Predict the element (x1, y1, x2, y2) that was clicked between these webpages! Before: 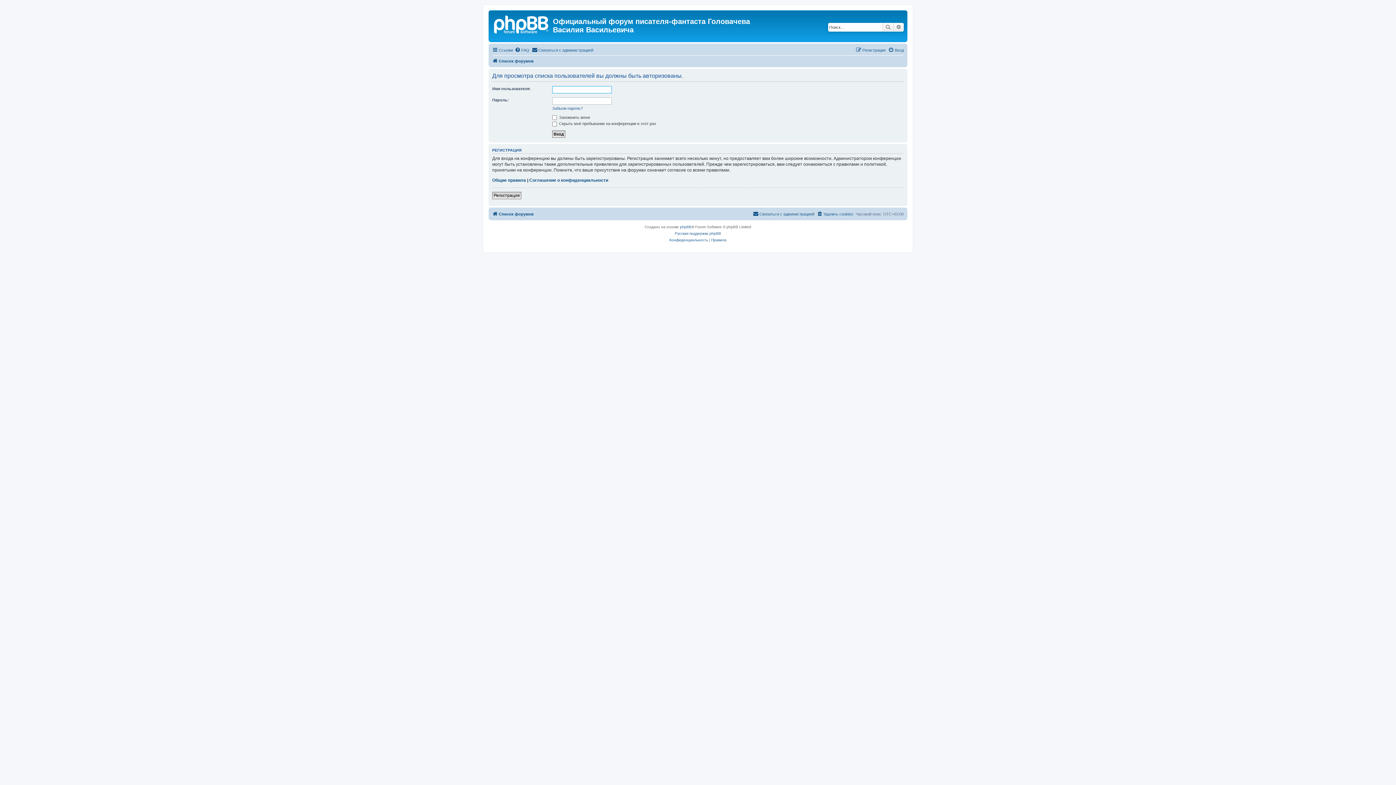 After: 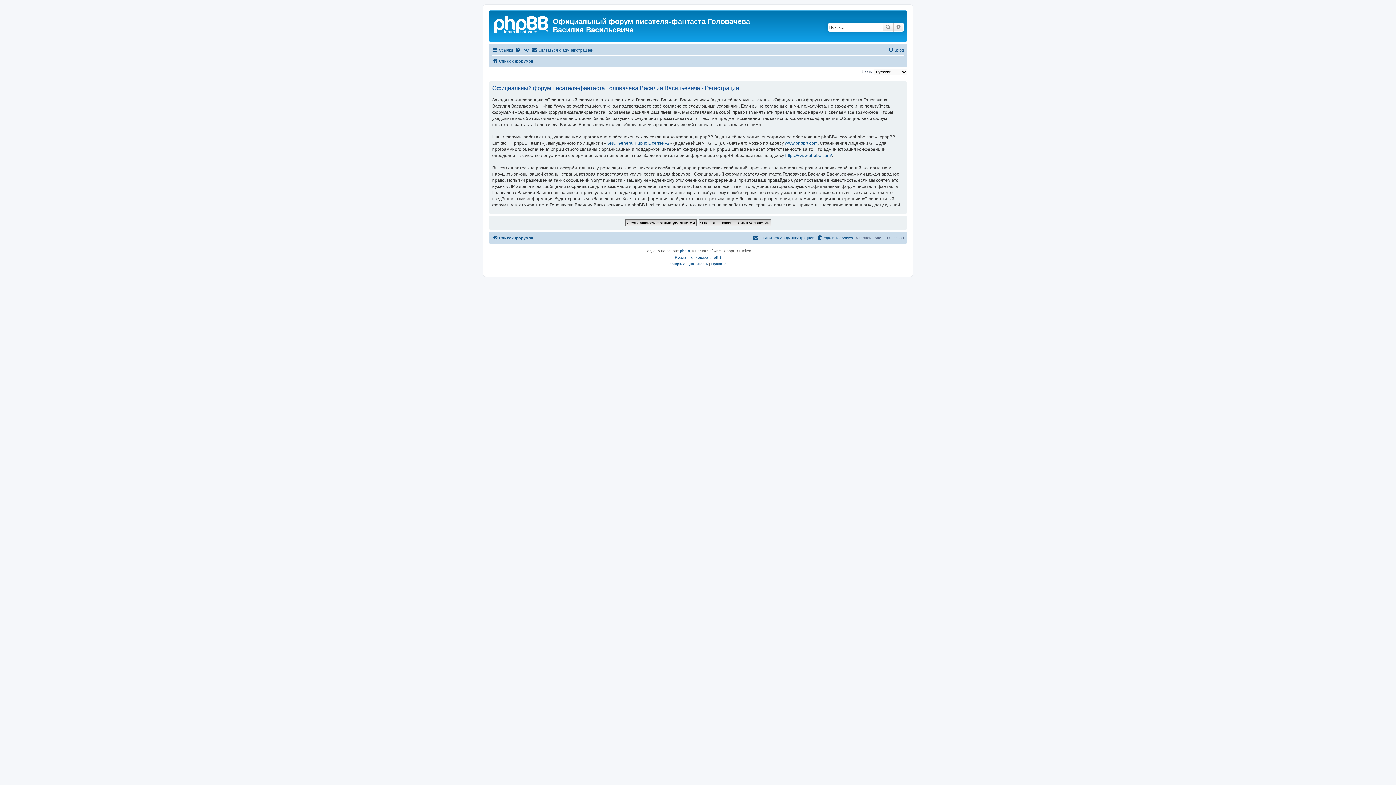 Action: bbox: (492, 192, 521, 199) label: Регистрация